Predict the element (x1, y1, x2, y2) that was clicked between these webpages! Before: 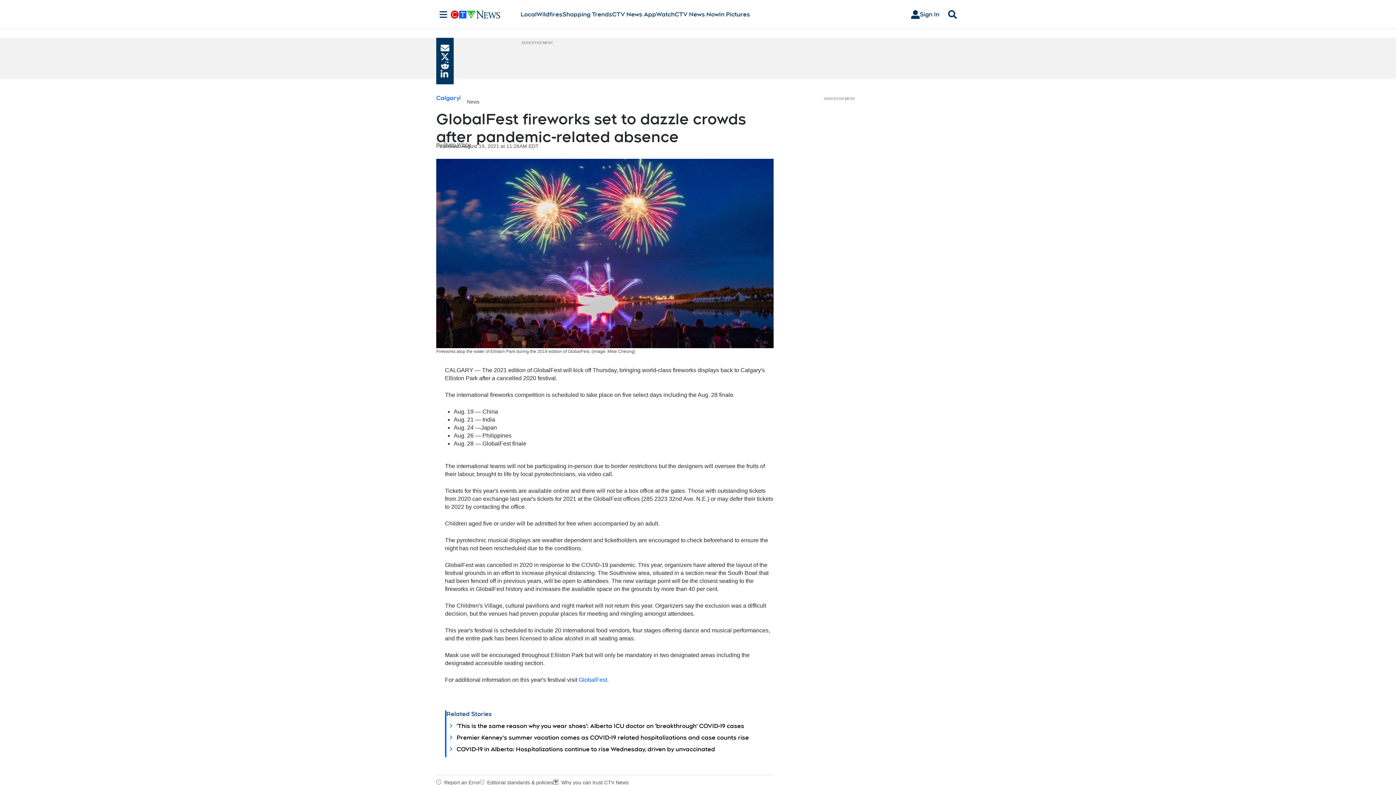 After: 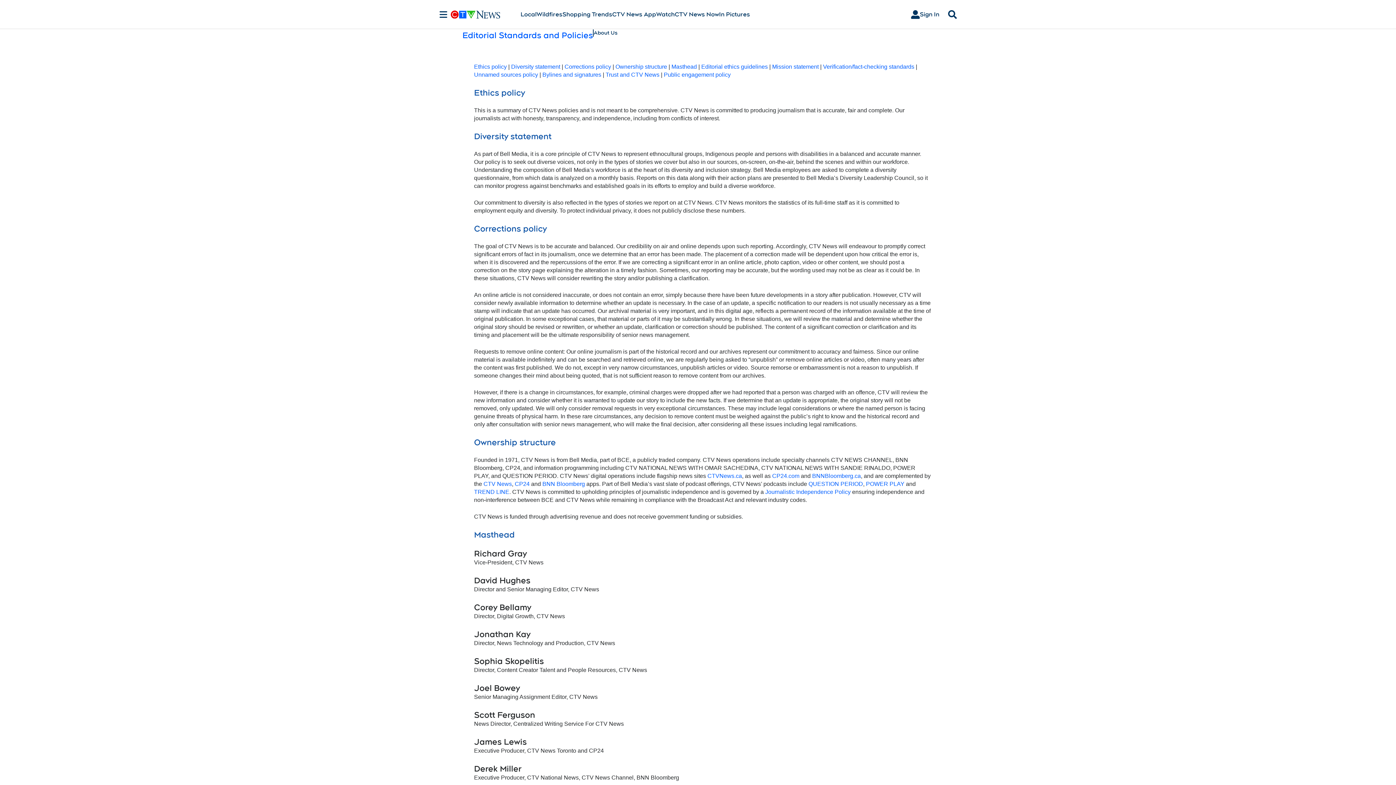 Action: label: Editorial standards & policies bbox: (480, 779, 553, 785)